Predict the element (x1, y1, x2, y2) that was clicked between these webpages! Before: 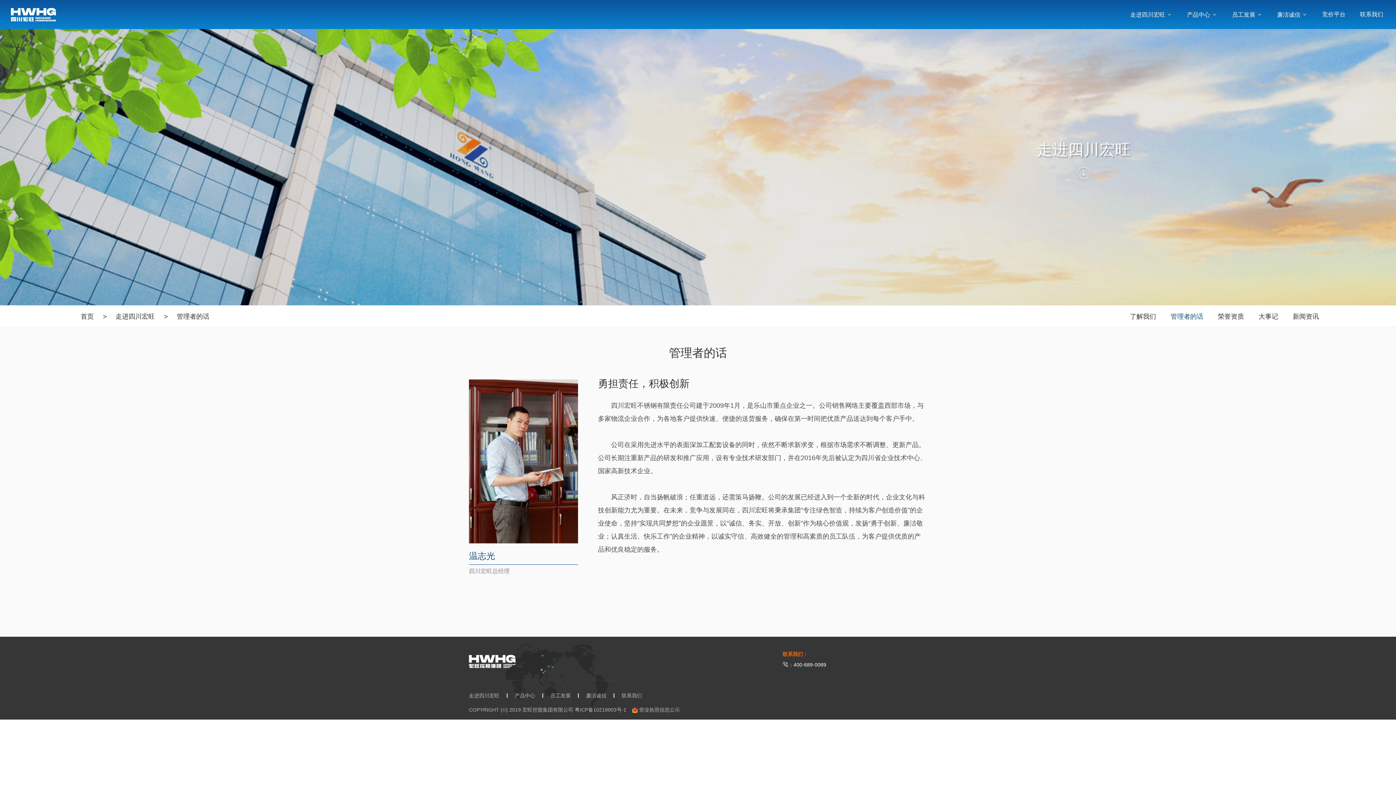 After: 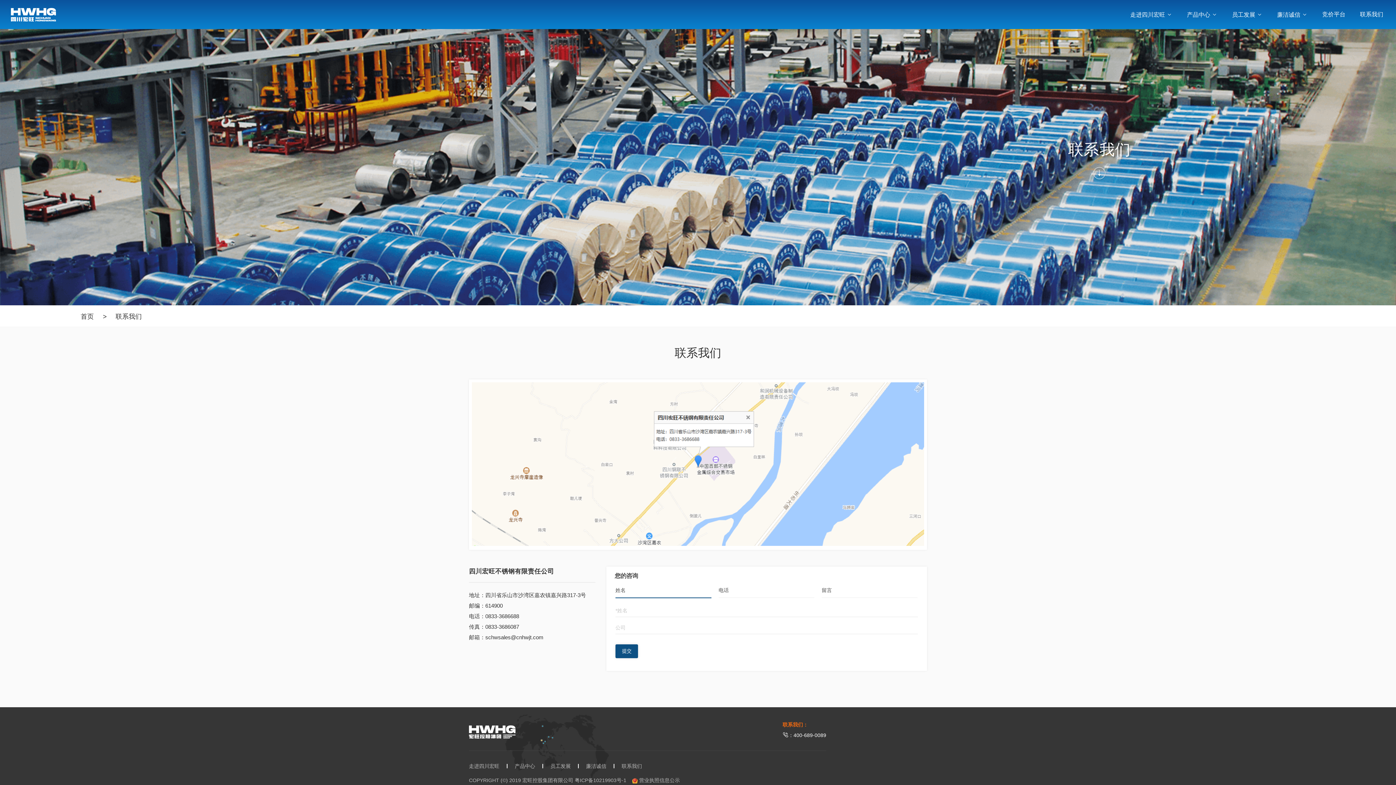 Action: bbox: (1353, 0, 1390, 29) label: 联系我们